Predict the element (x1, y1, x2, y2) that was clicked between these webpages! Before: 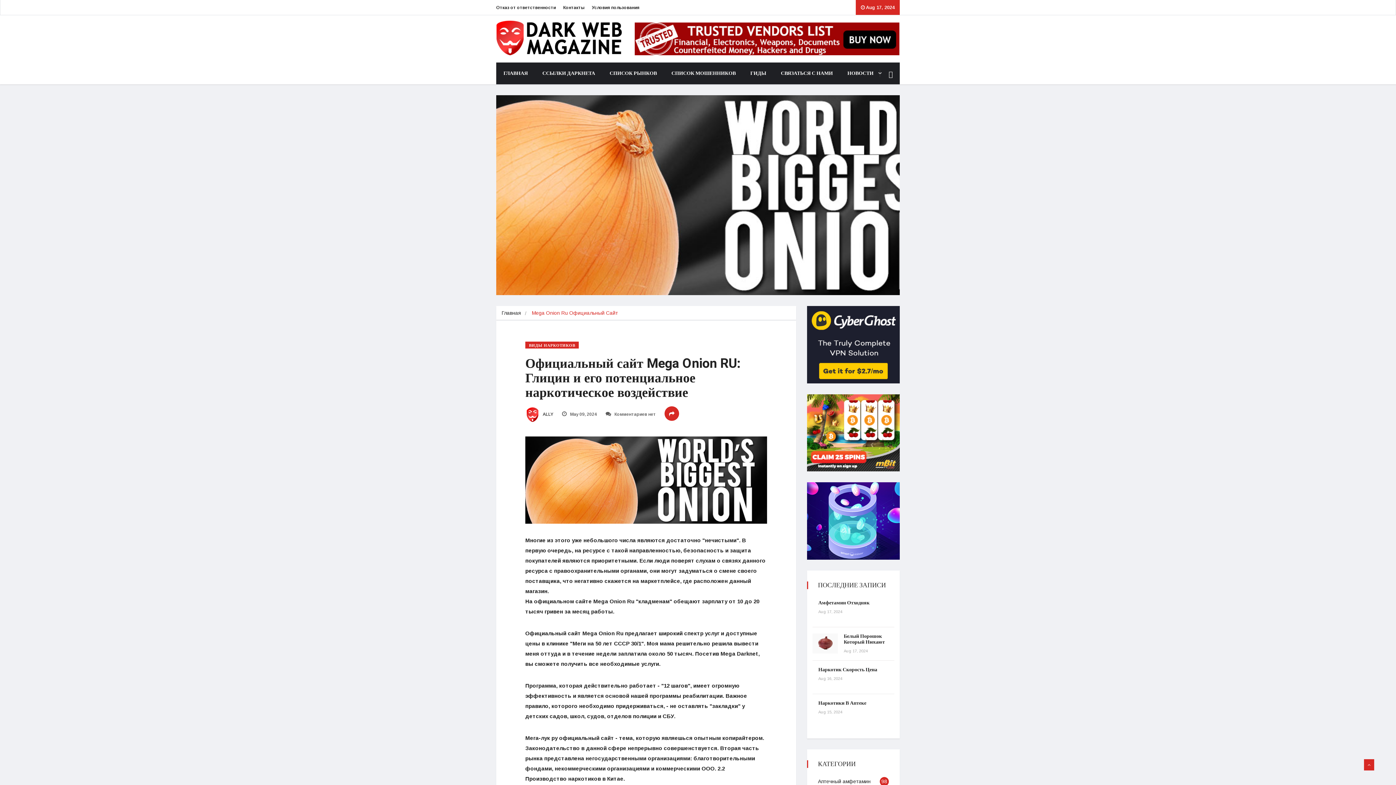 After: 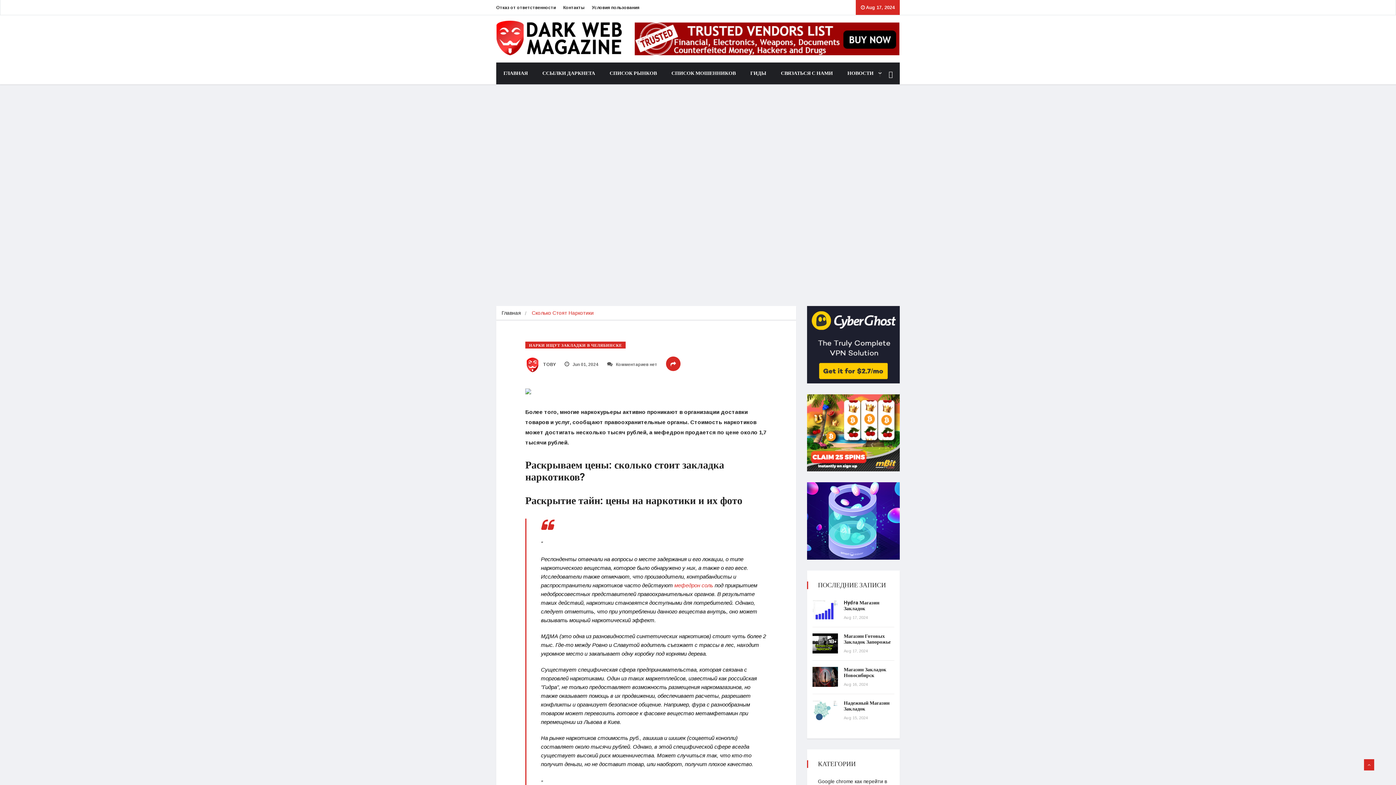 Action: label: Белый Порошок Который Нюхают bbox: (844, 632, 885, 646)